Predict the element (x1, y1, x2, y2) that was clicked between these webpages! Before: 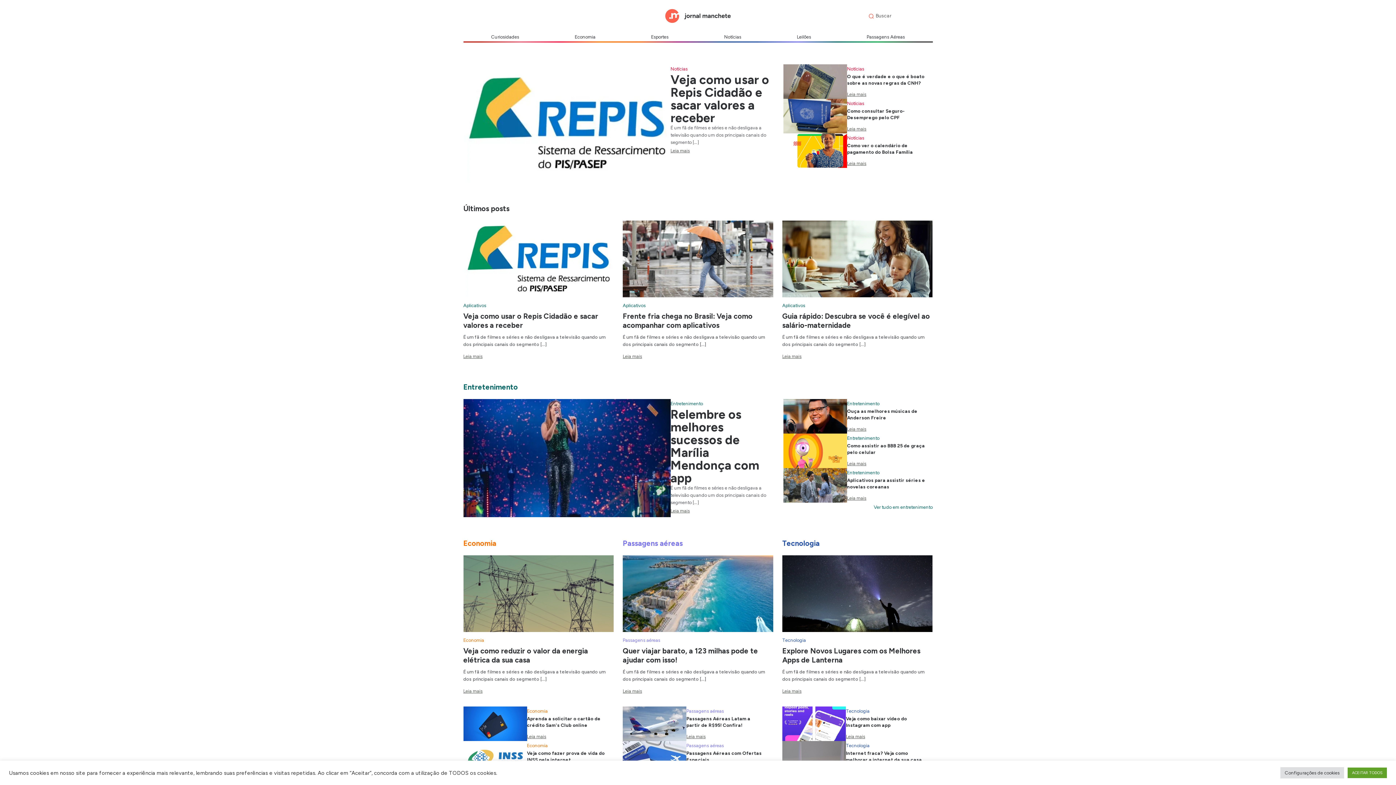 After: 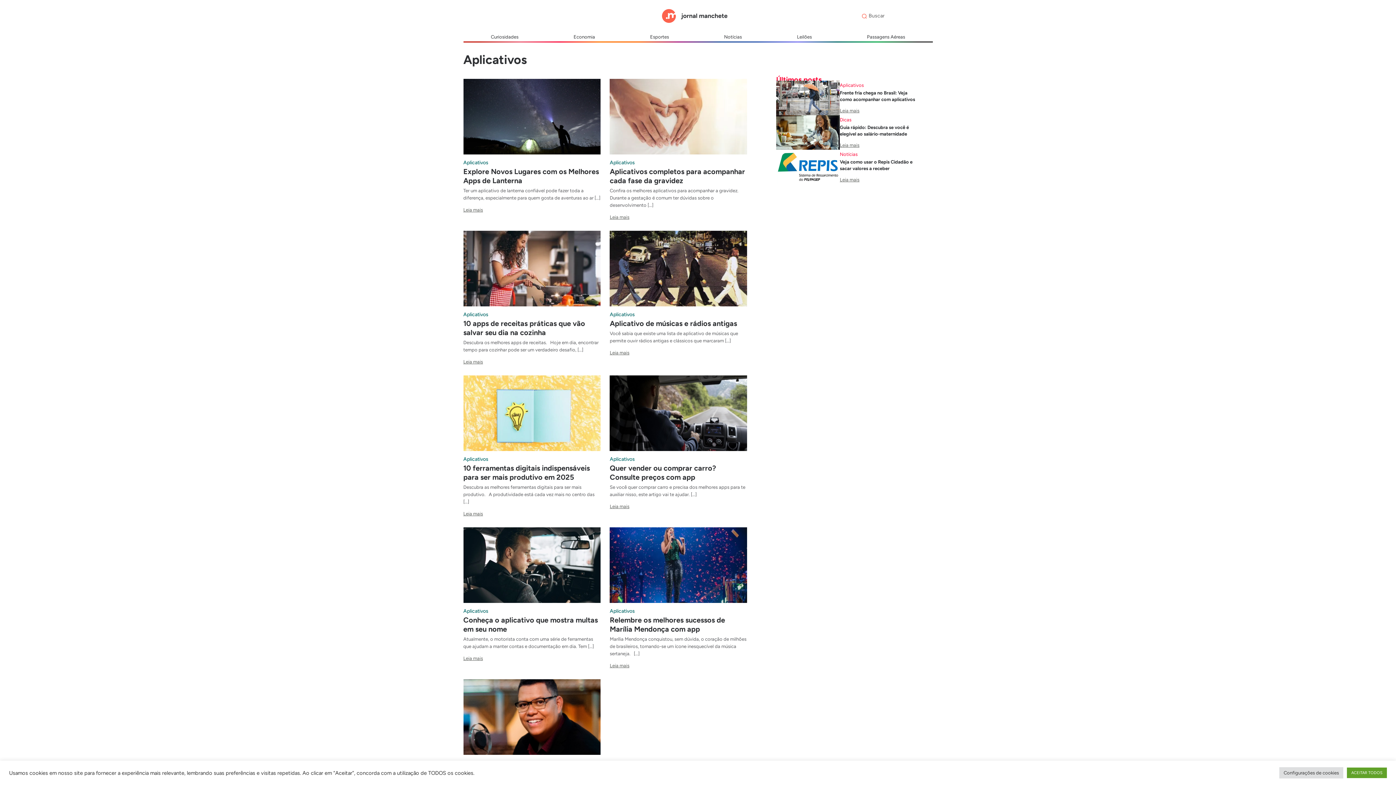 Action: bbox: (463, 302, 486, 308) label: Aplicativos